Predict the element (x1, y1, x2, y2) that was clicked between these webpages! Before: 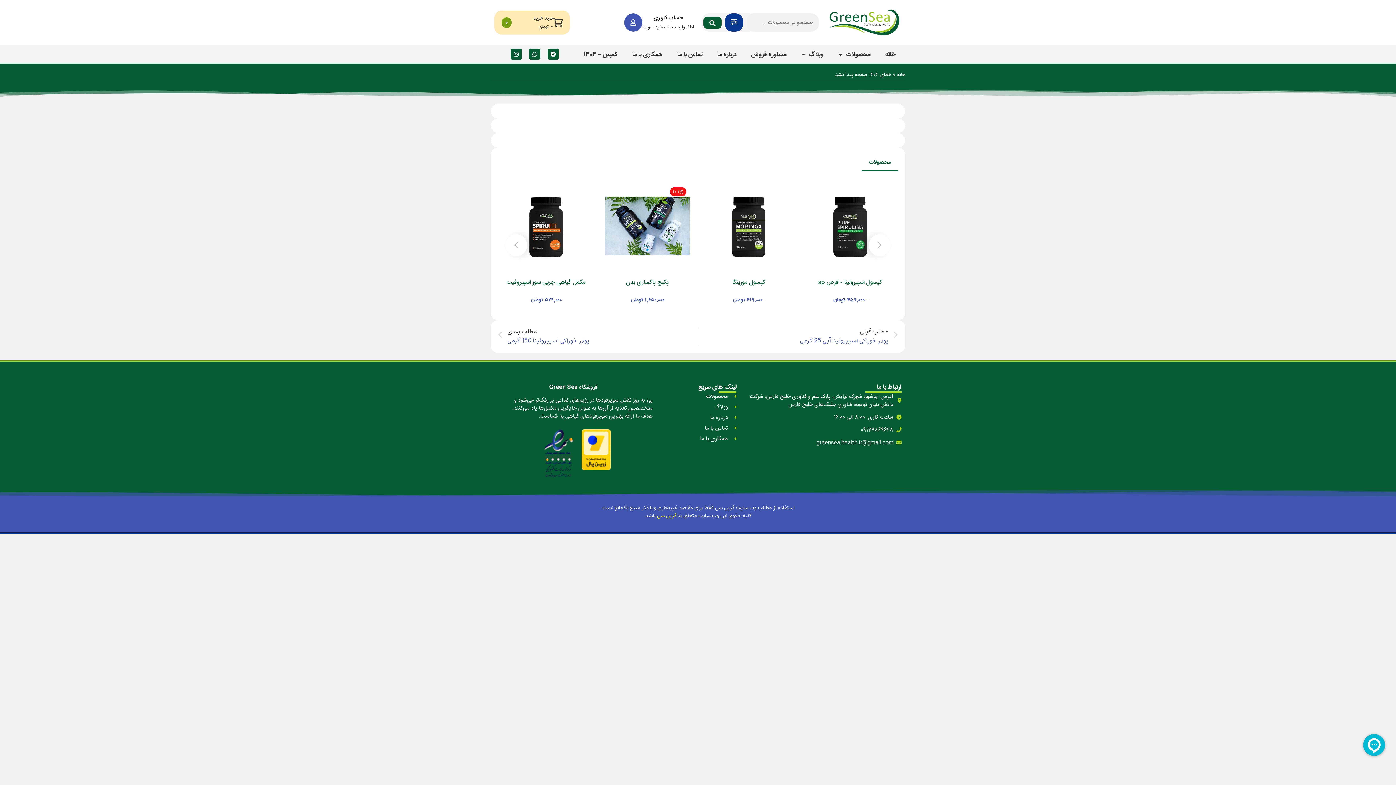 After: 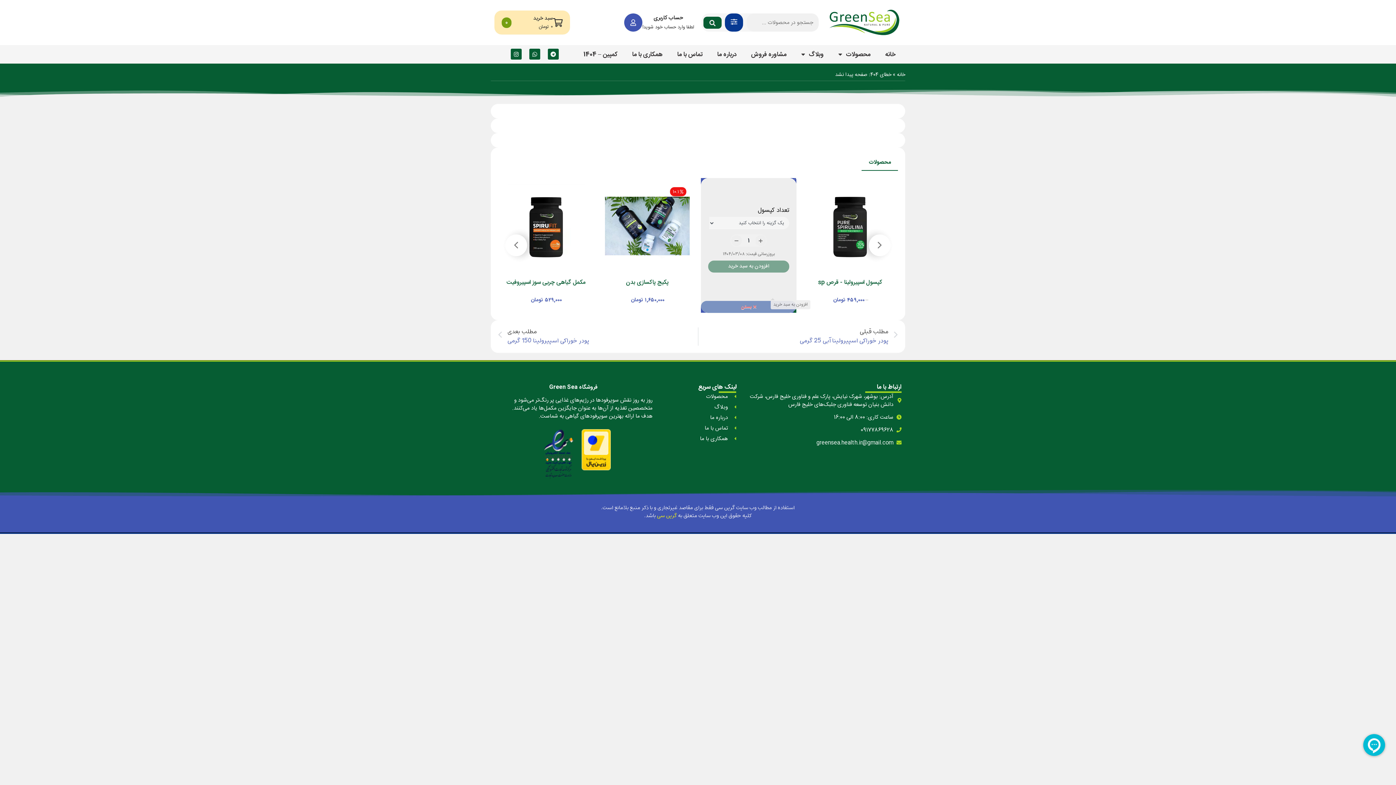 Action: bbox: (764, 287, 775, 298) label: افزودن به سبد خرید